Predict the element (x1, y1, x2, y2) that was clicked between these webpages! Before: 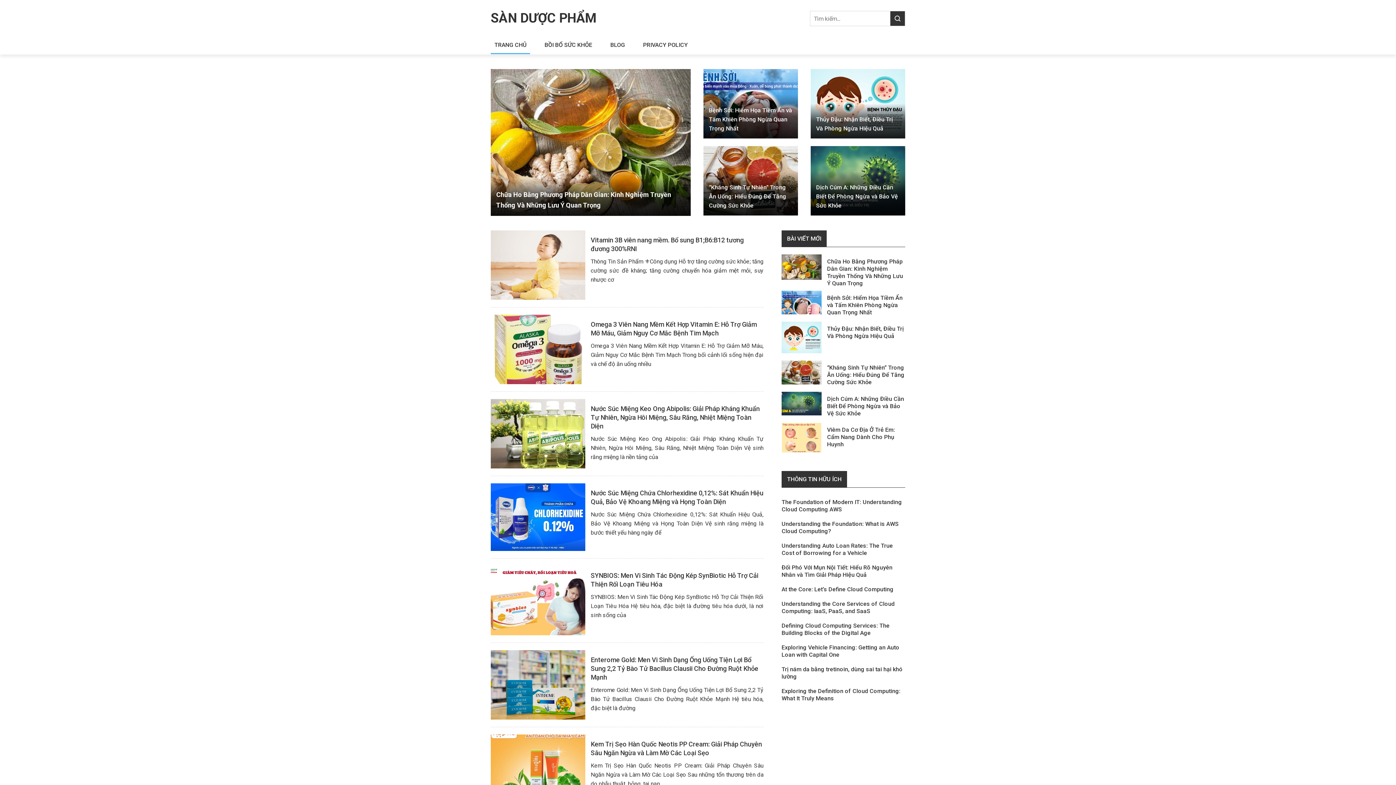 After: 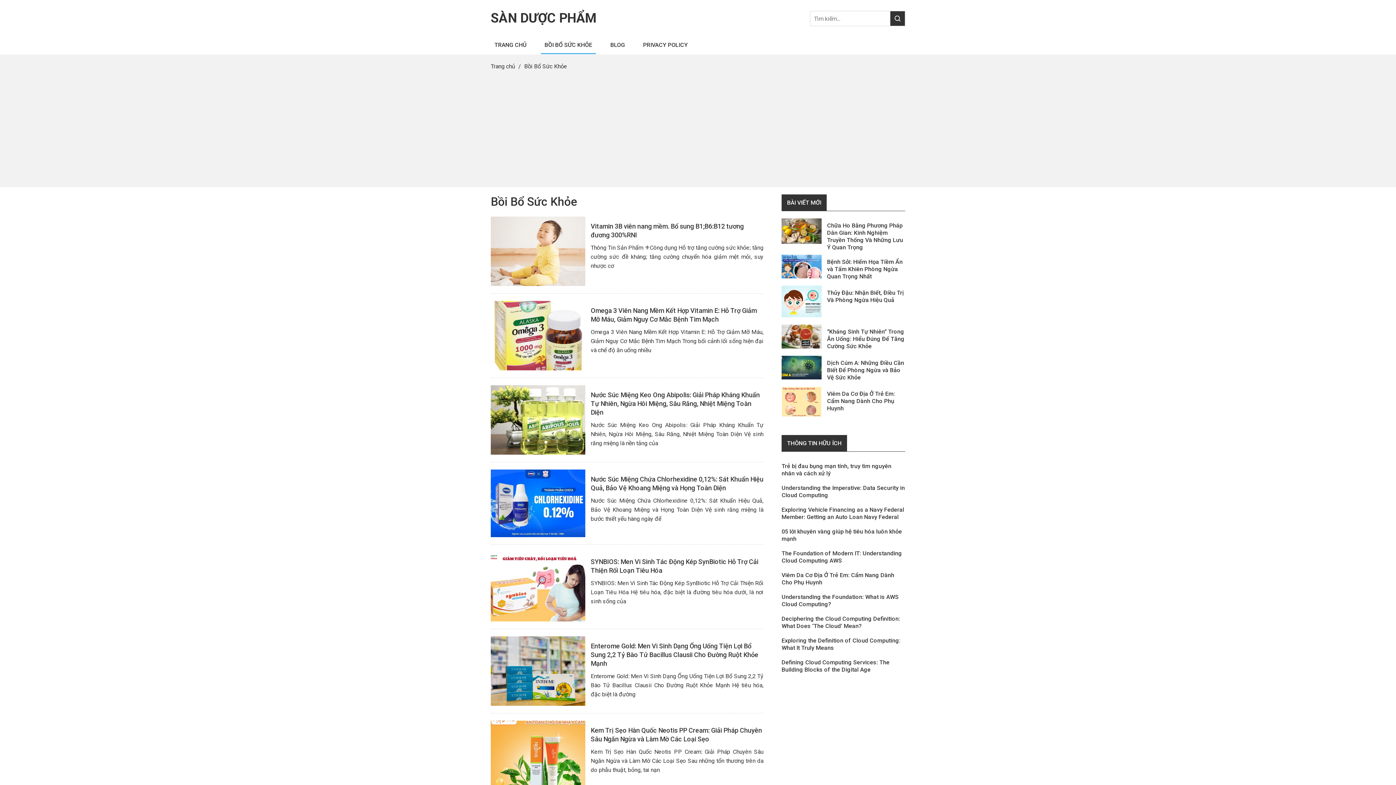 Action: bbox: (541, 36, 596, 53) label: BỒI BỔ SỨC KHỎE